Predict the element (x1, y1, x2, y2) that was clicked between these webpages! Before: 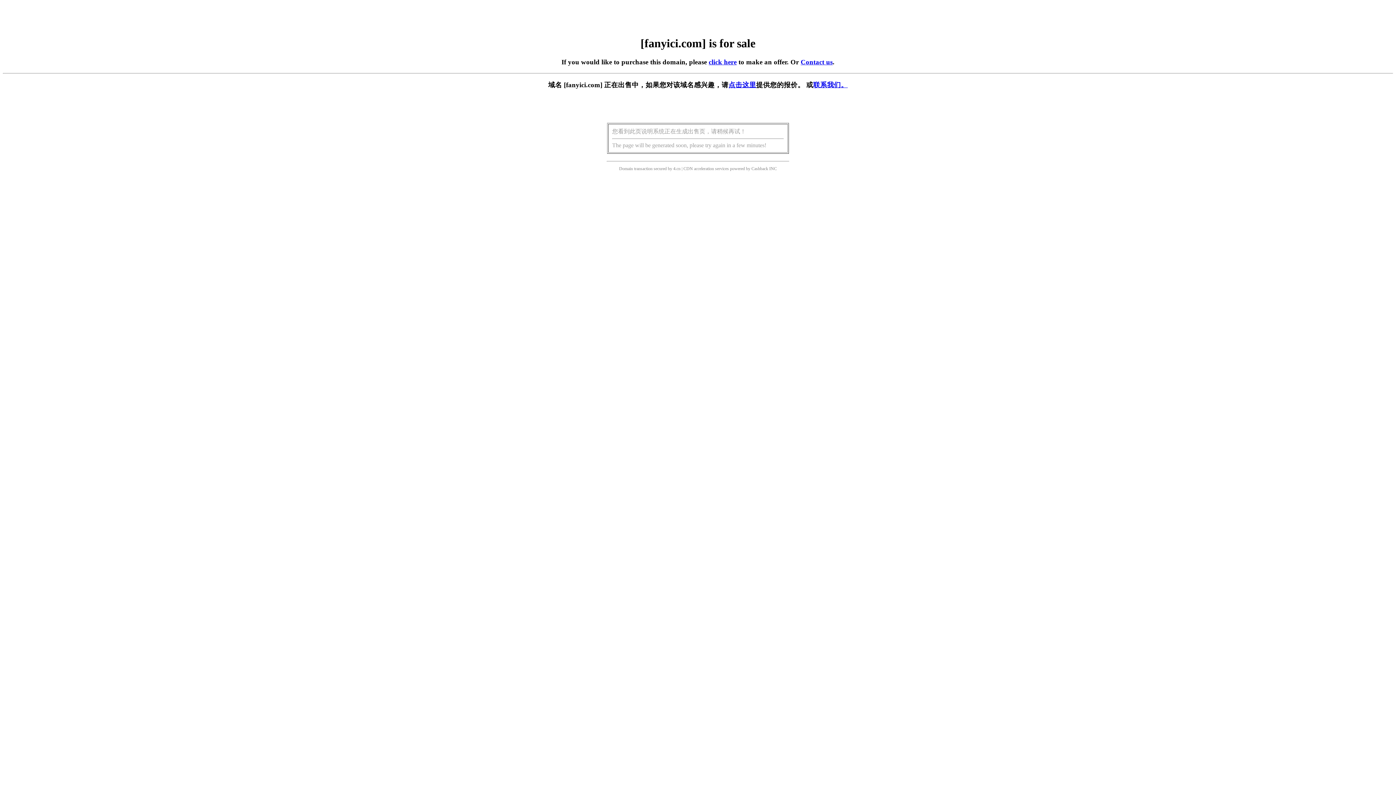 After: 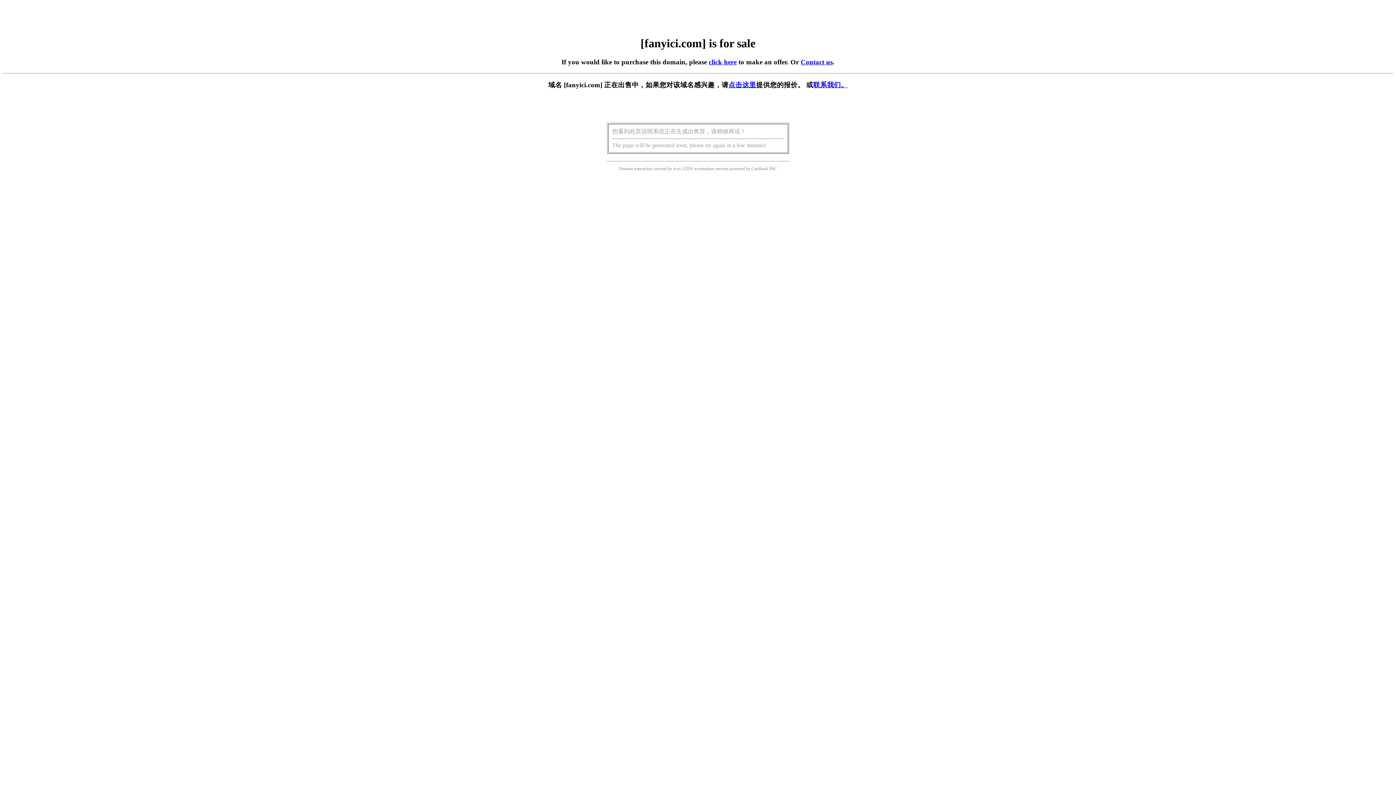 Action: label: 点击这里 bbox: (728, 81, 756, 88)